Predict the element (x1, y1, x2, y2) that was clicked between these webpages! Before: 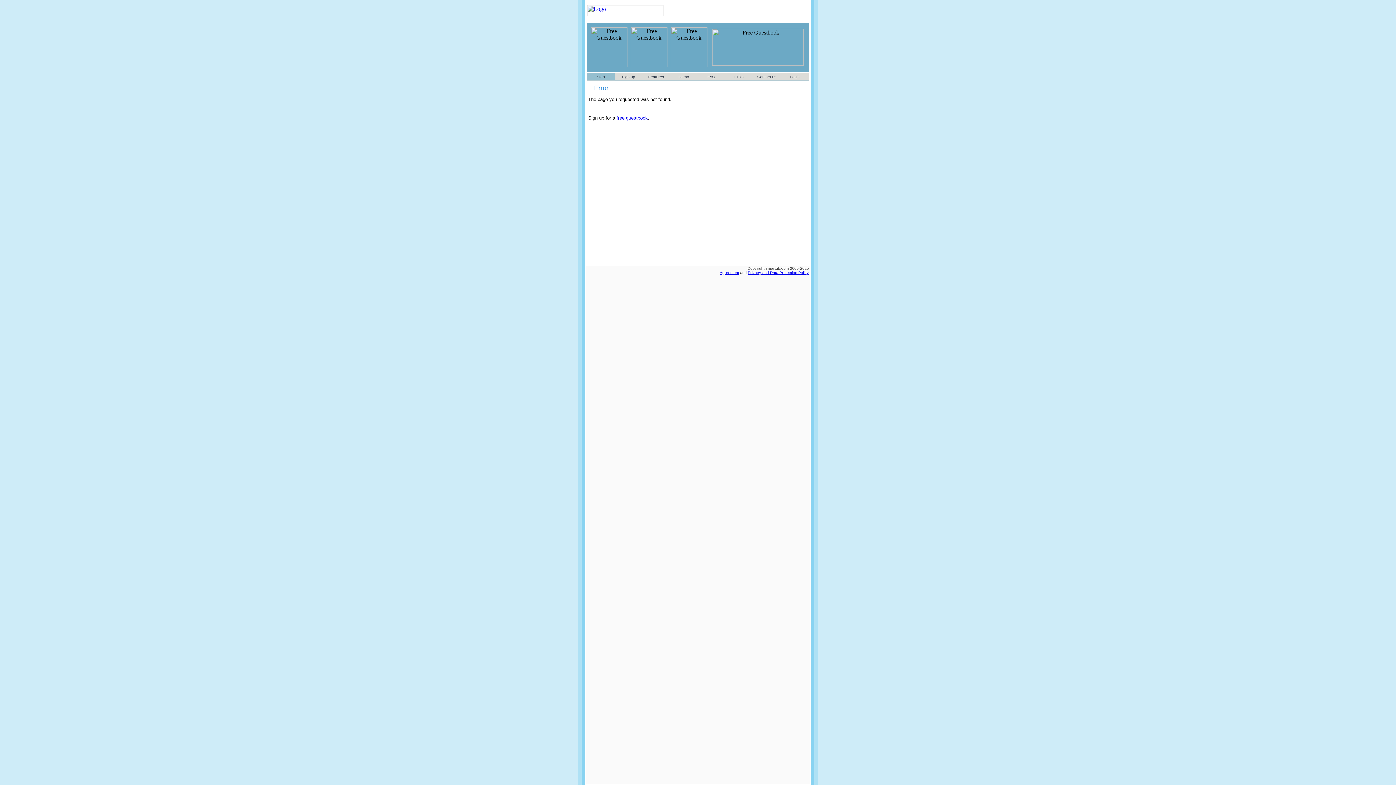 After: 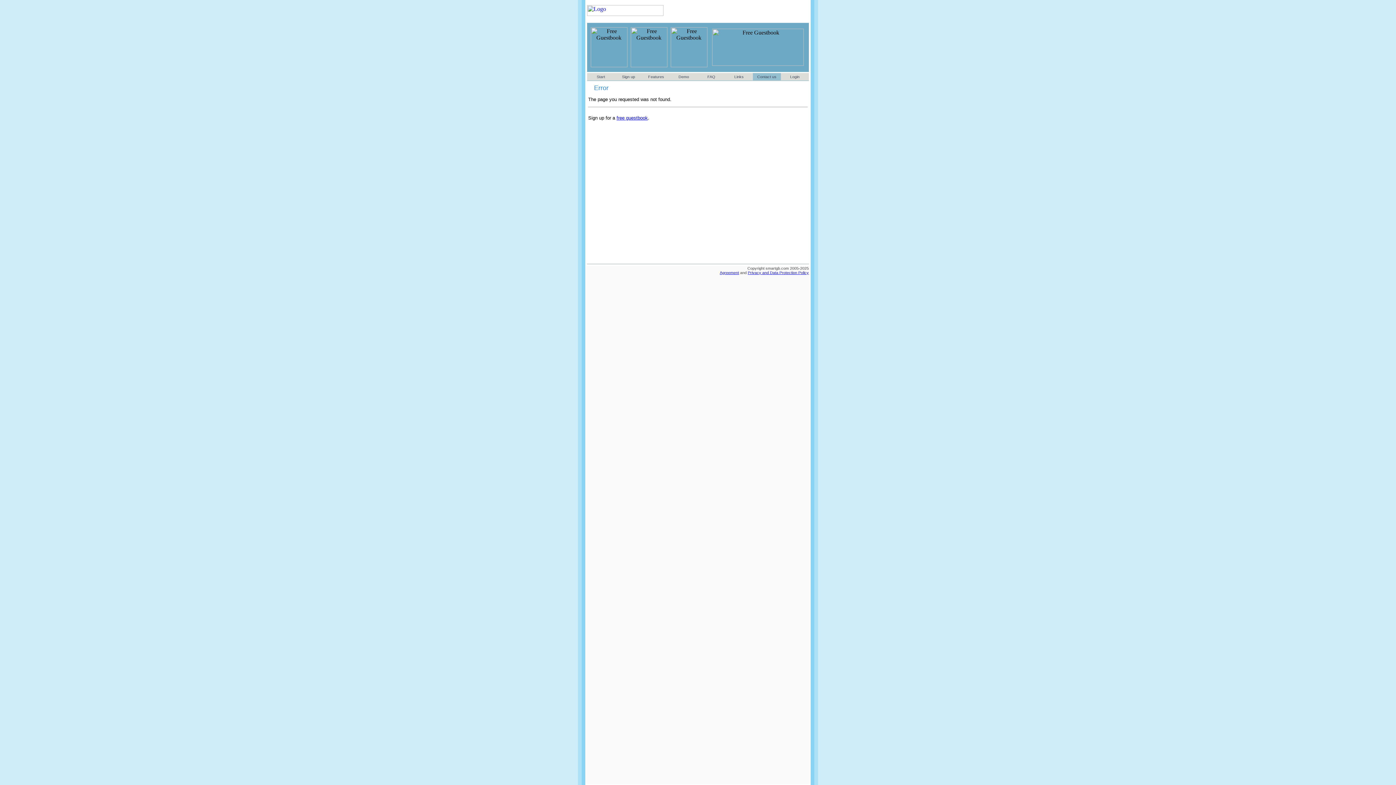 Action: bbox: (757, 74, 776, 78) label: Contact us